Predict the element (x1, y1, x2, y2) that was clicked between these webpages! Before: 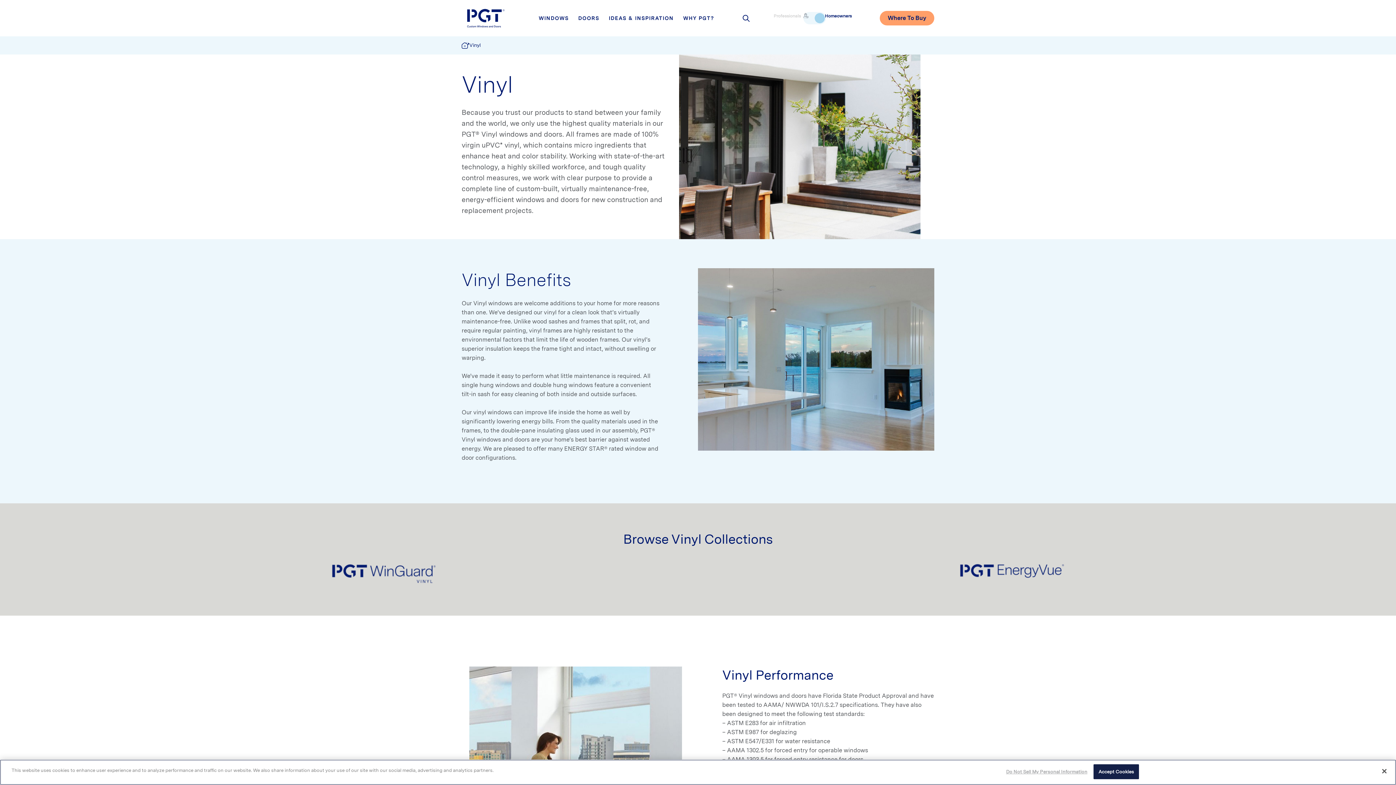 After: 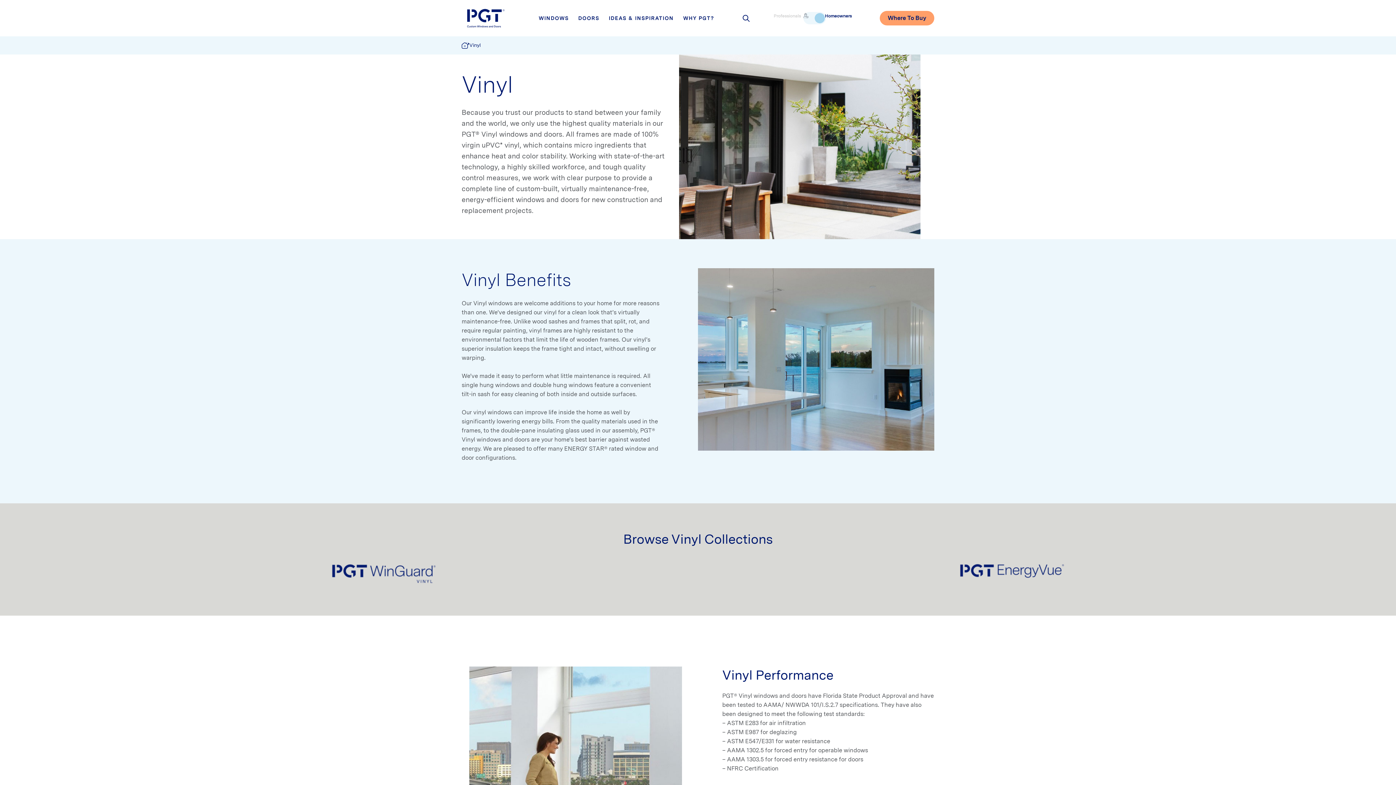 Action: label: Accept Cookies bbox: (1093, 764, 1139, 779)